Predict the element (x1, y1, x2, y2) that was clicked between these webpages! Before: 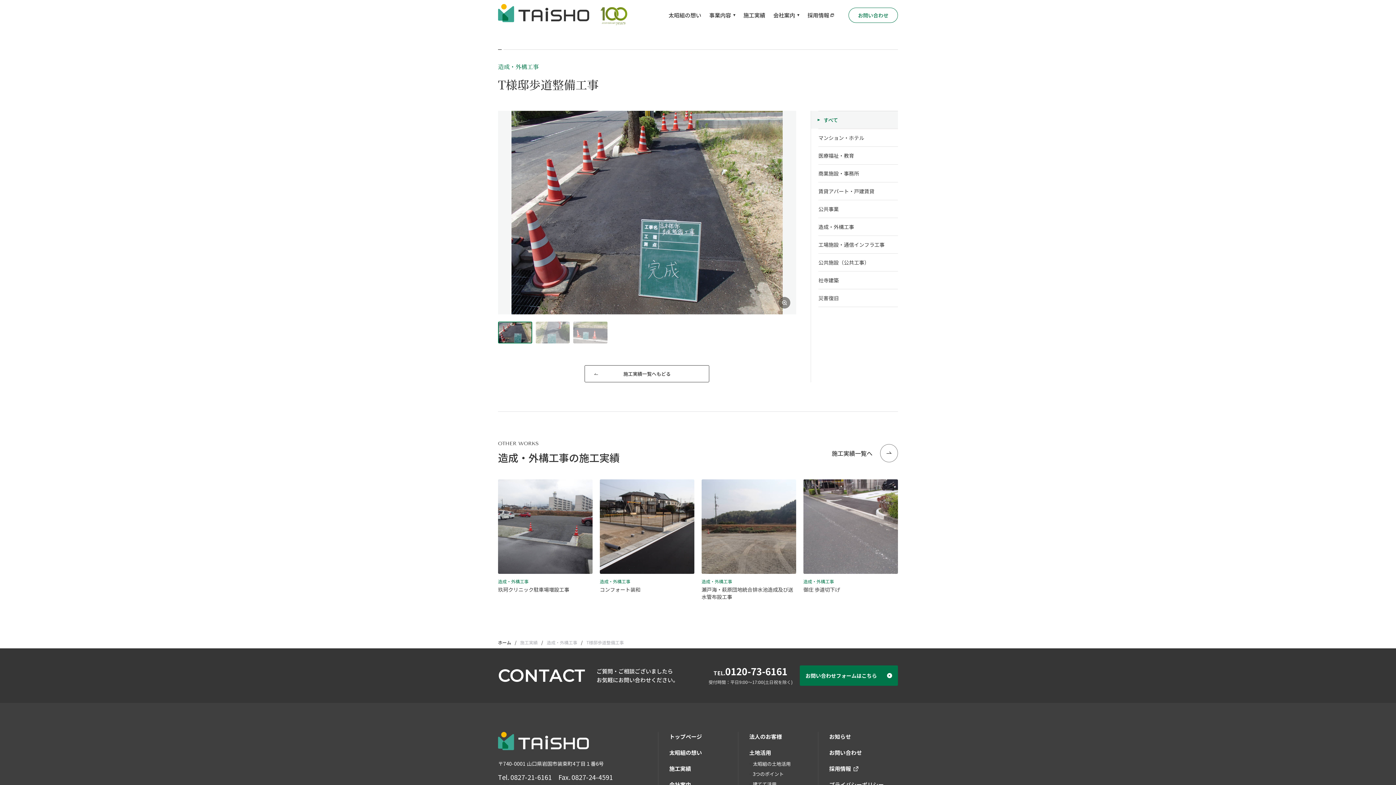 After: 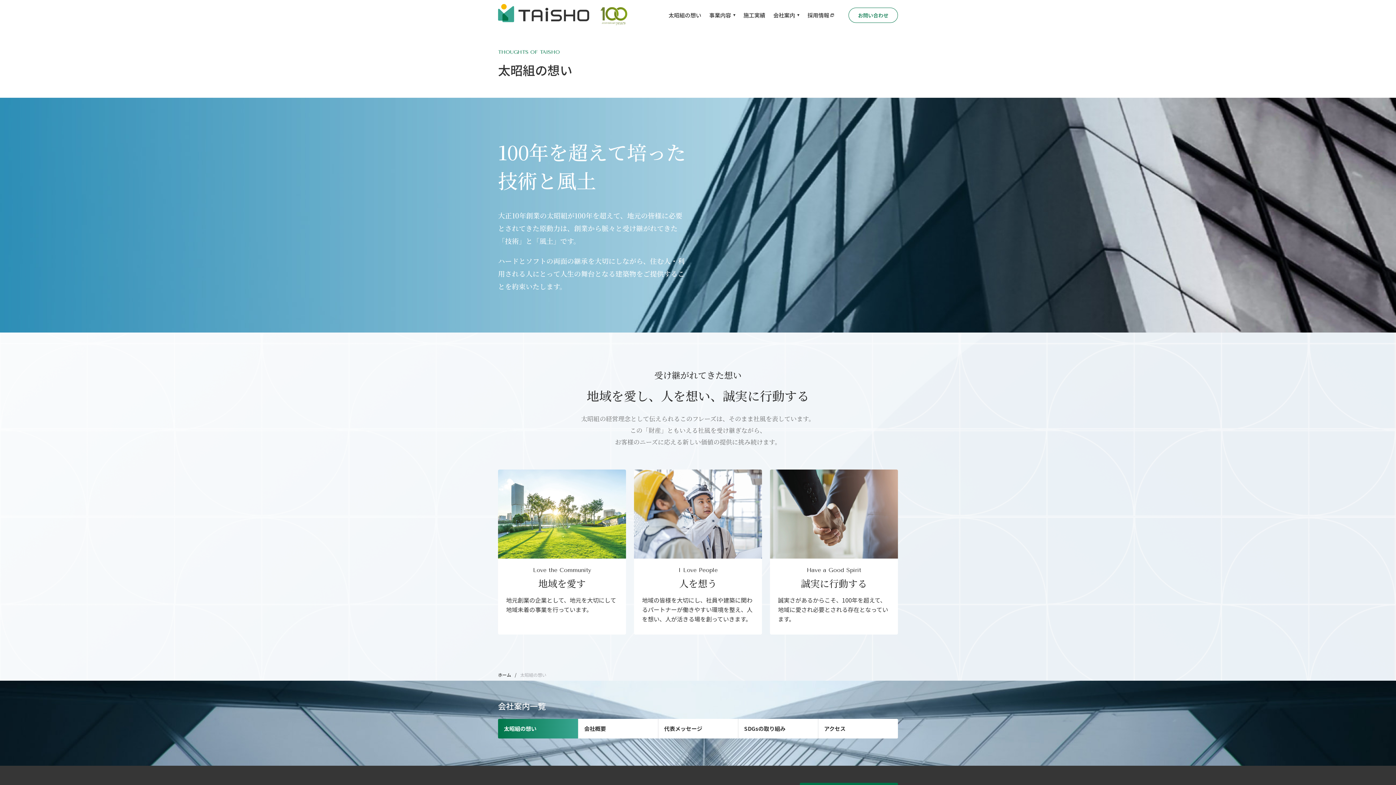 Action: bbox: (669, 749, 702, 756) label: 太昭組の想い